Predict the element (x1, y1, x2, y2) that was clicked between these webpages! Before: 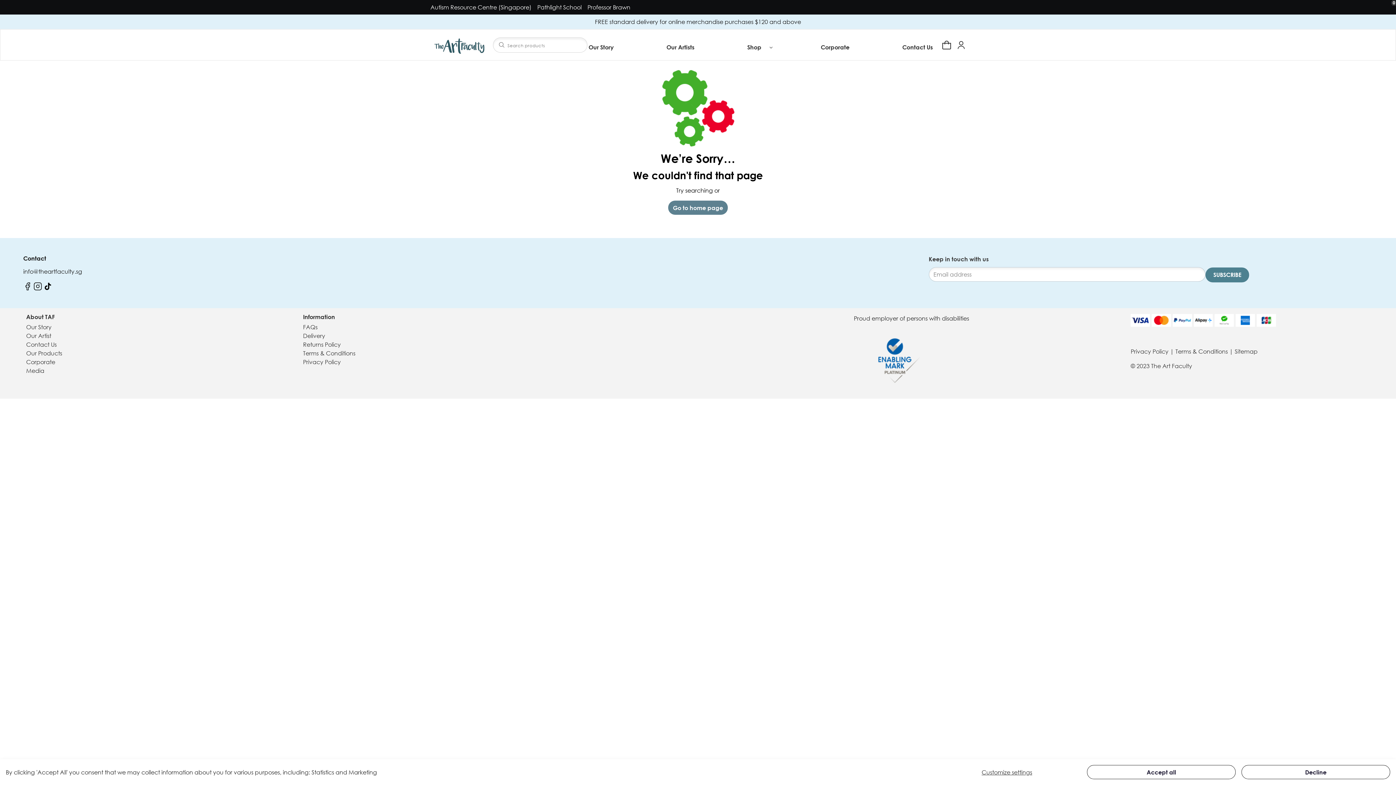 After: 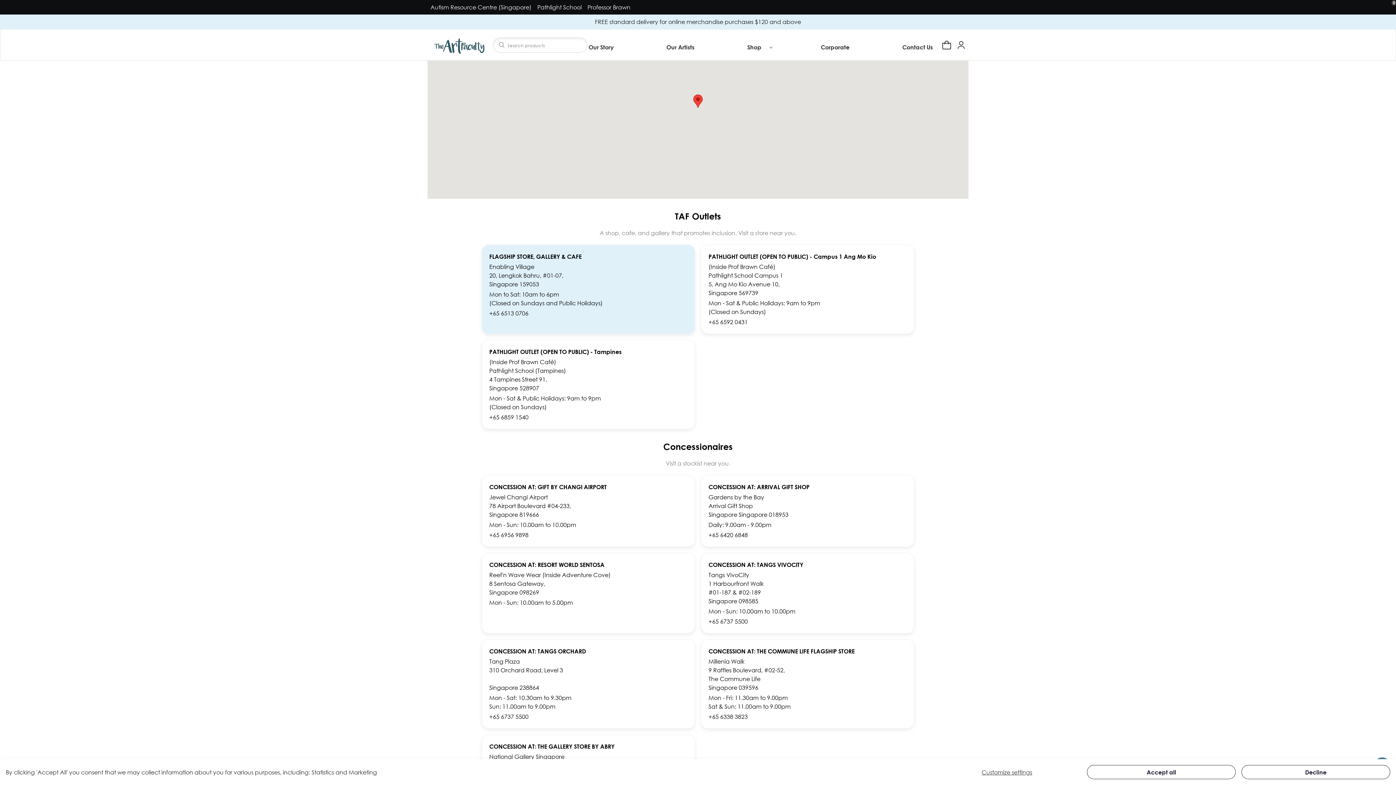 Action: label: Contact Us bbox: (901, 41, 939, 52)